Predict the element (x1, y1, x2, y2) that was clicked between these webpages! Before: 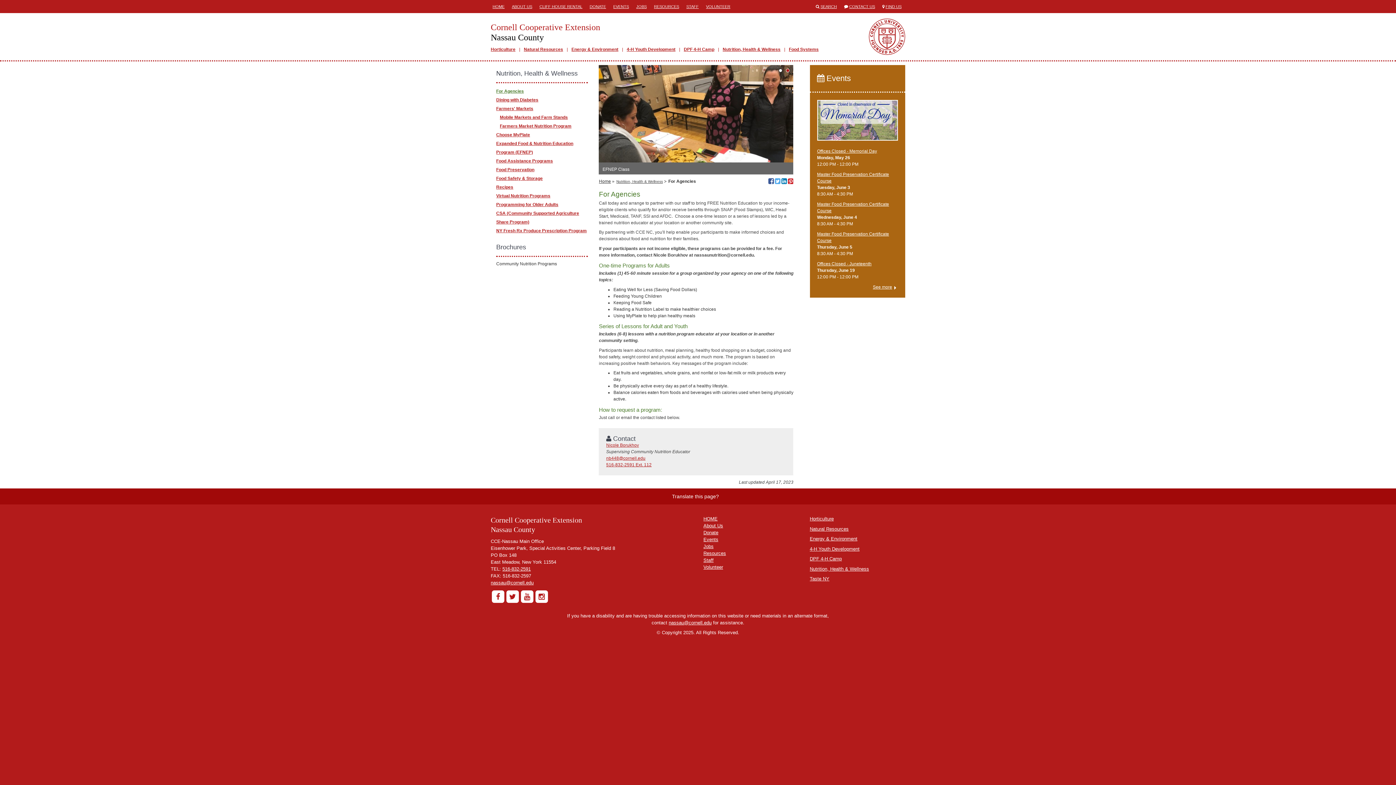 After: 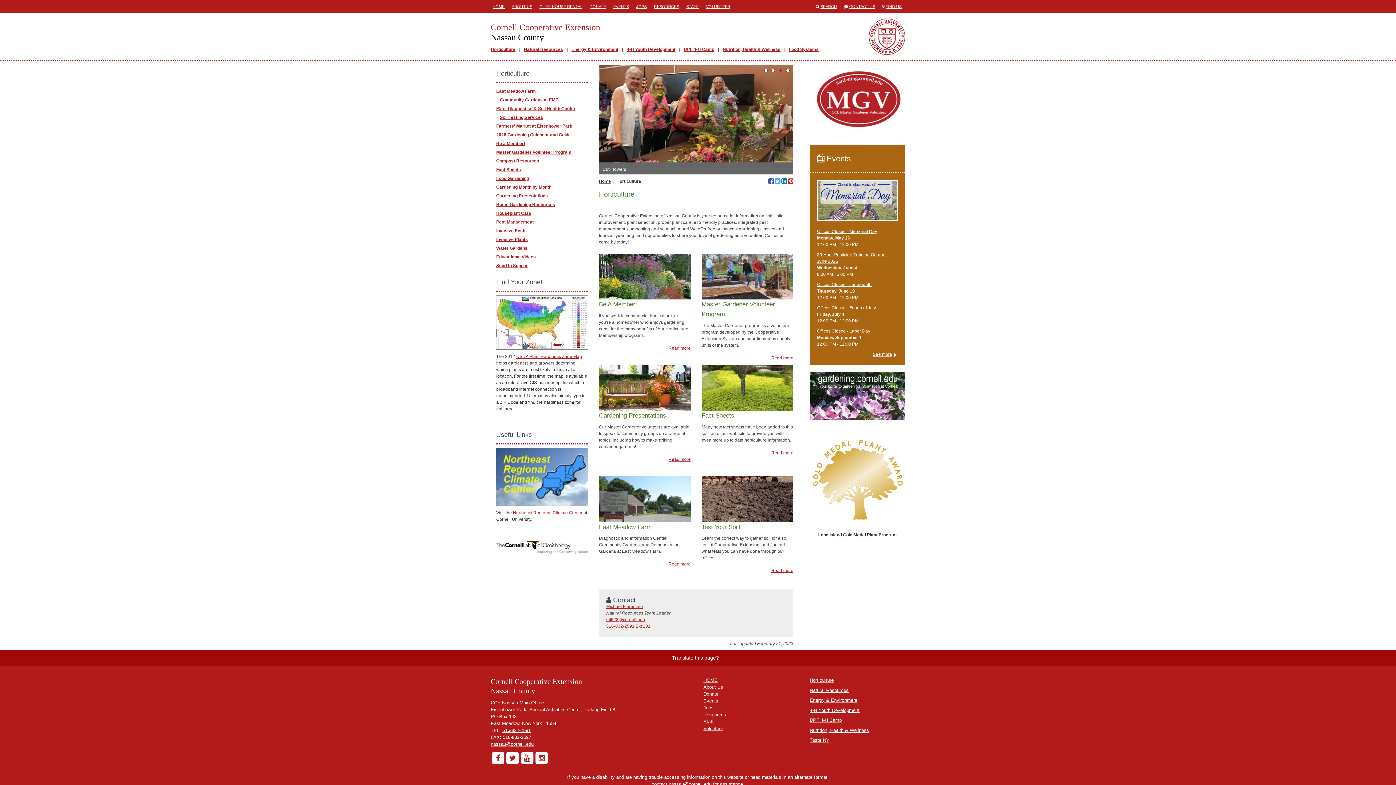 Action: label: Horticulture bbox: (810, 516, 834, 521)